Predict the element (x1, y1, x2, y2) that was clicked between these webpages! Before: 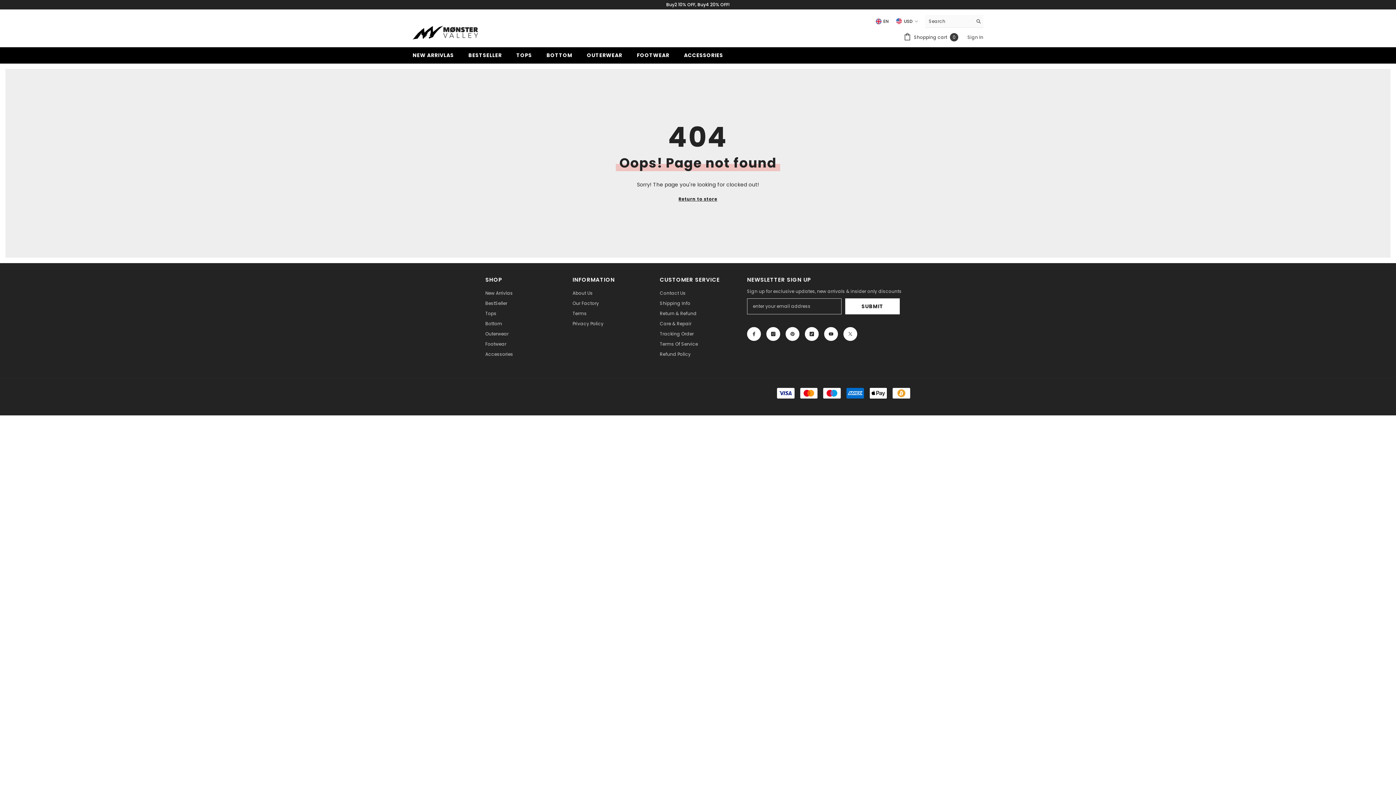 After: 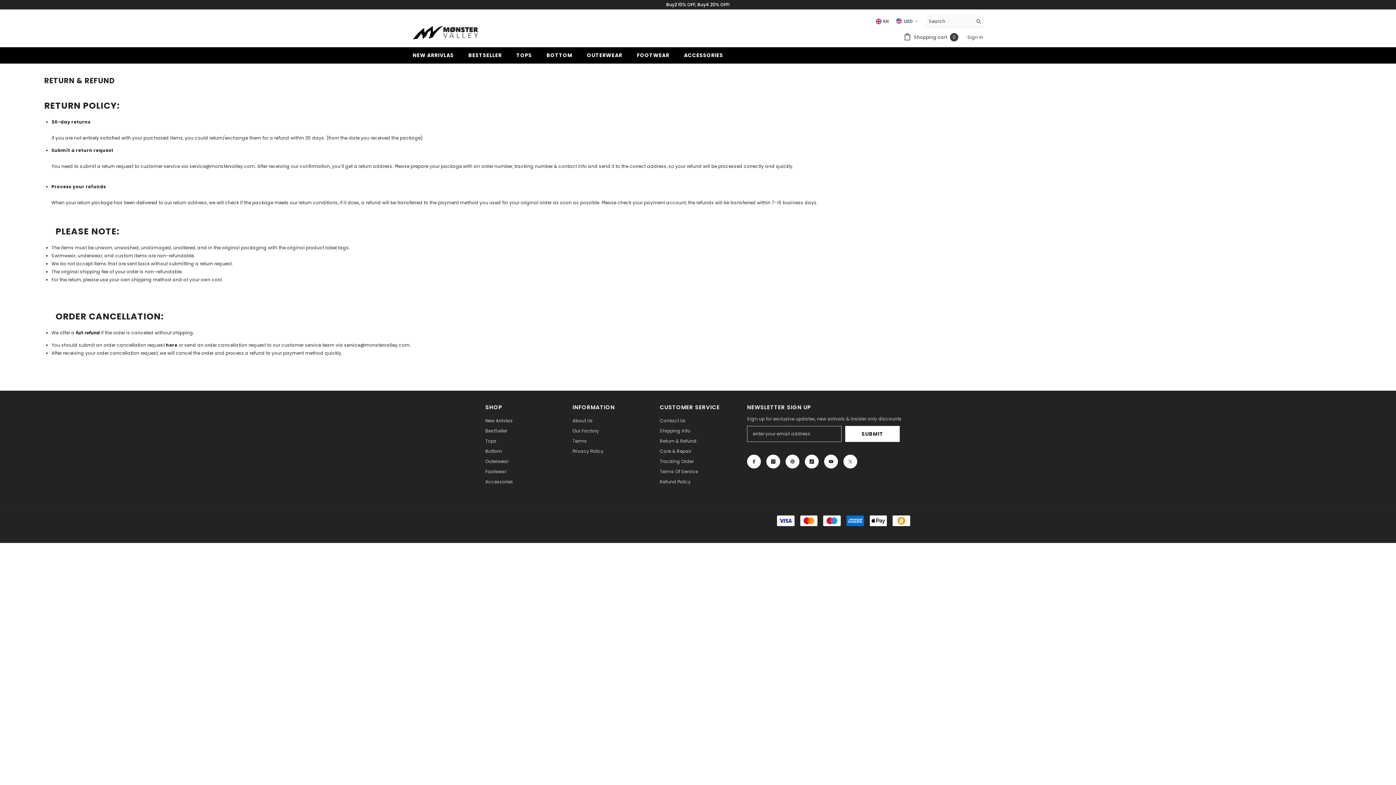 Action: label: Return & Refund bbox: (660, 308, 696, 319)